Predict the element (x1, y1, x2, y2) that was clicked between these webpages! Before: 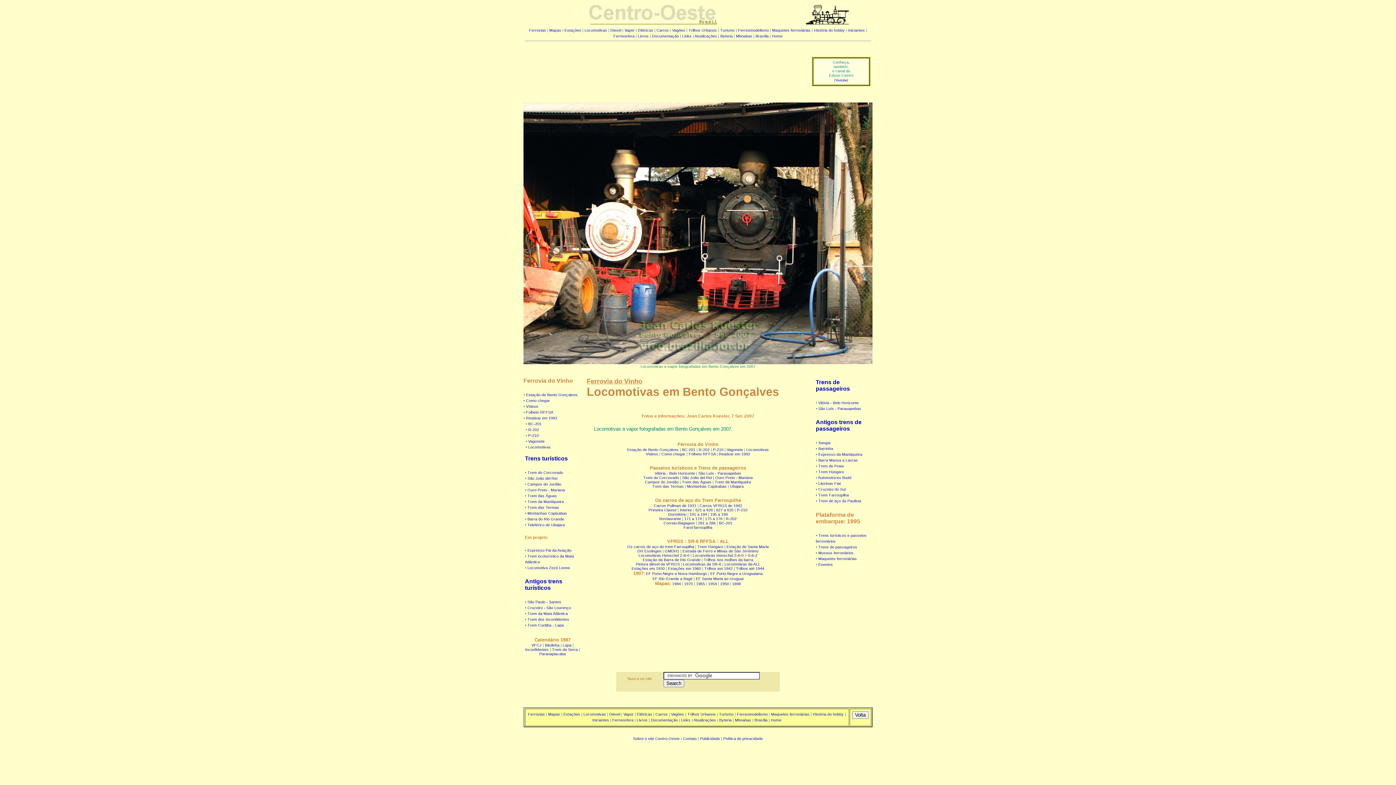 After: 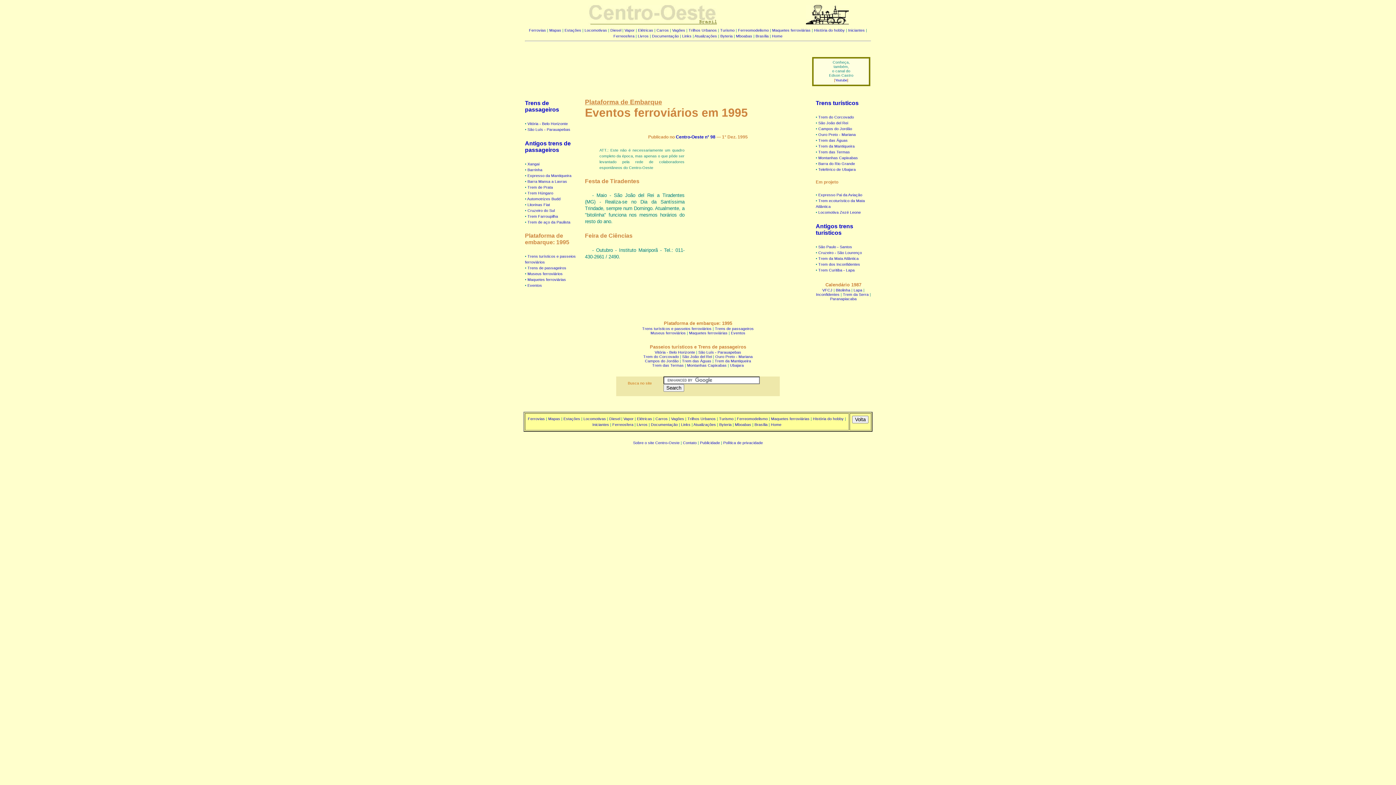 Action: label: Eventos bbox: (818, 562, 833, 566)